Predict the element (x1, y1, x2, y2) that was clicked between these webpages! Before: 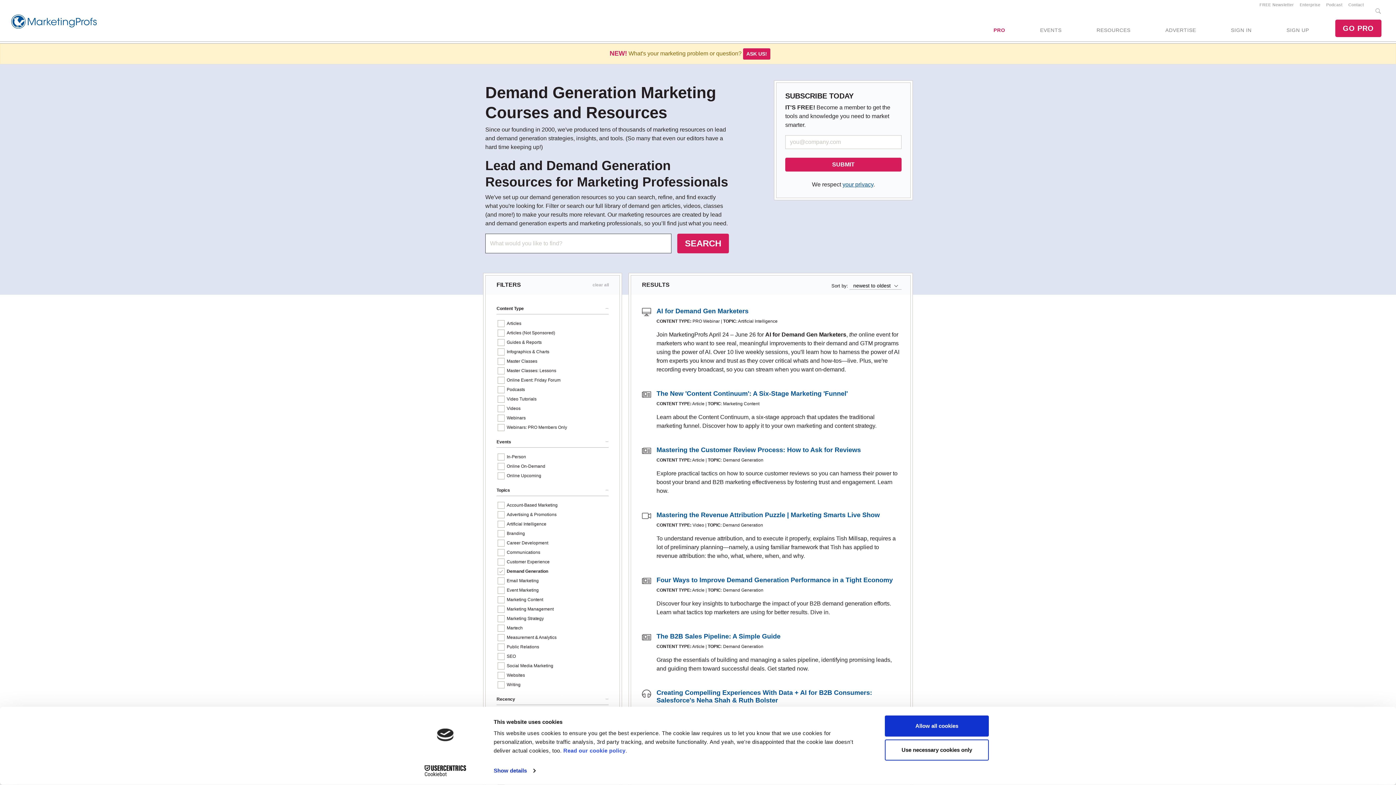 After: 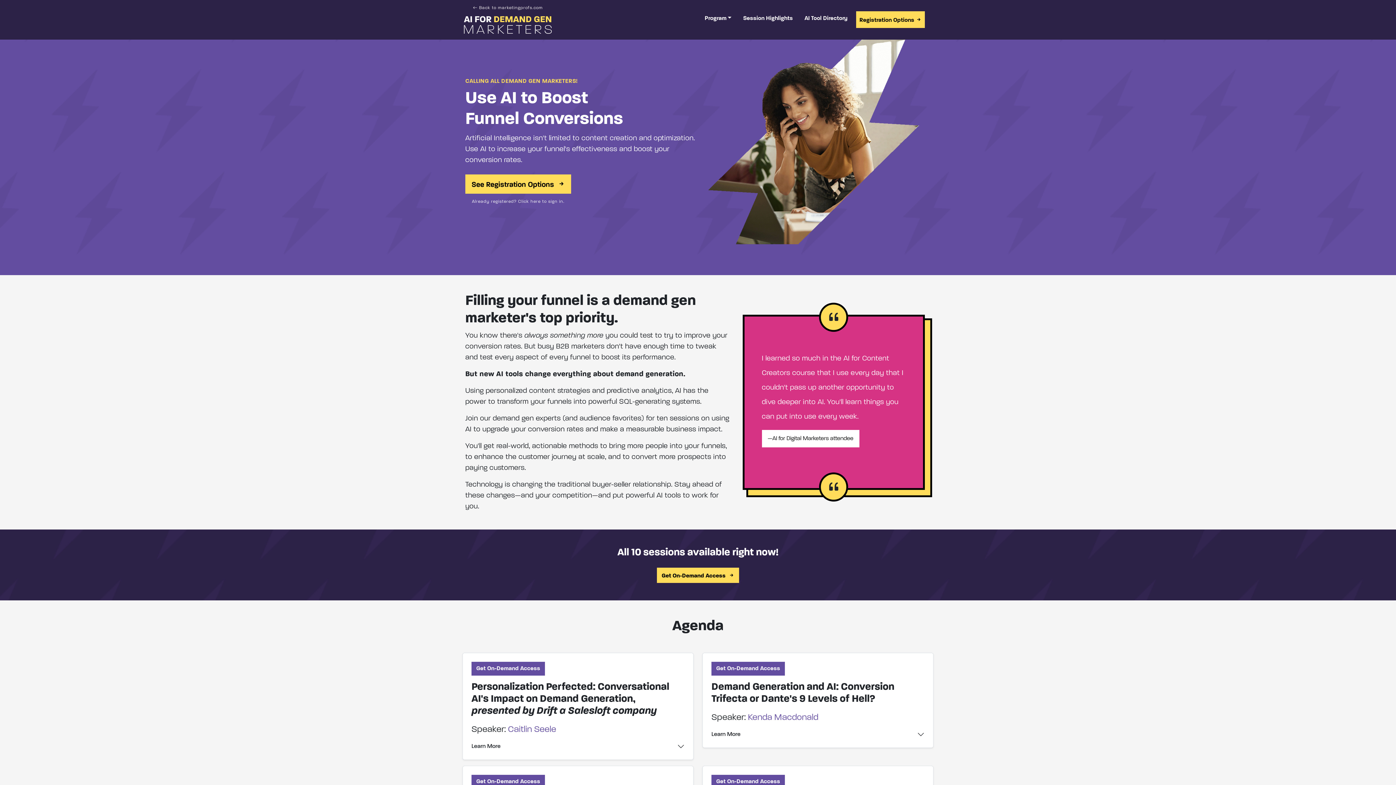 Action: label: AI for Demand Gen Marketers bbox: (656, 307, 748, 314)